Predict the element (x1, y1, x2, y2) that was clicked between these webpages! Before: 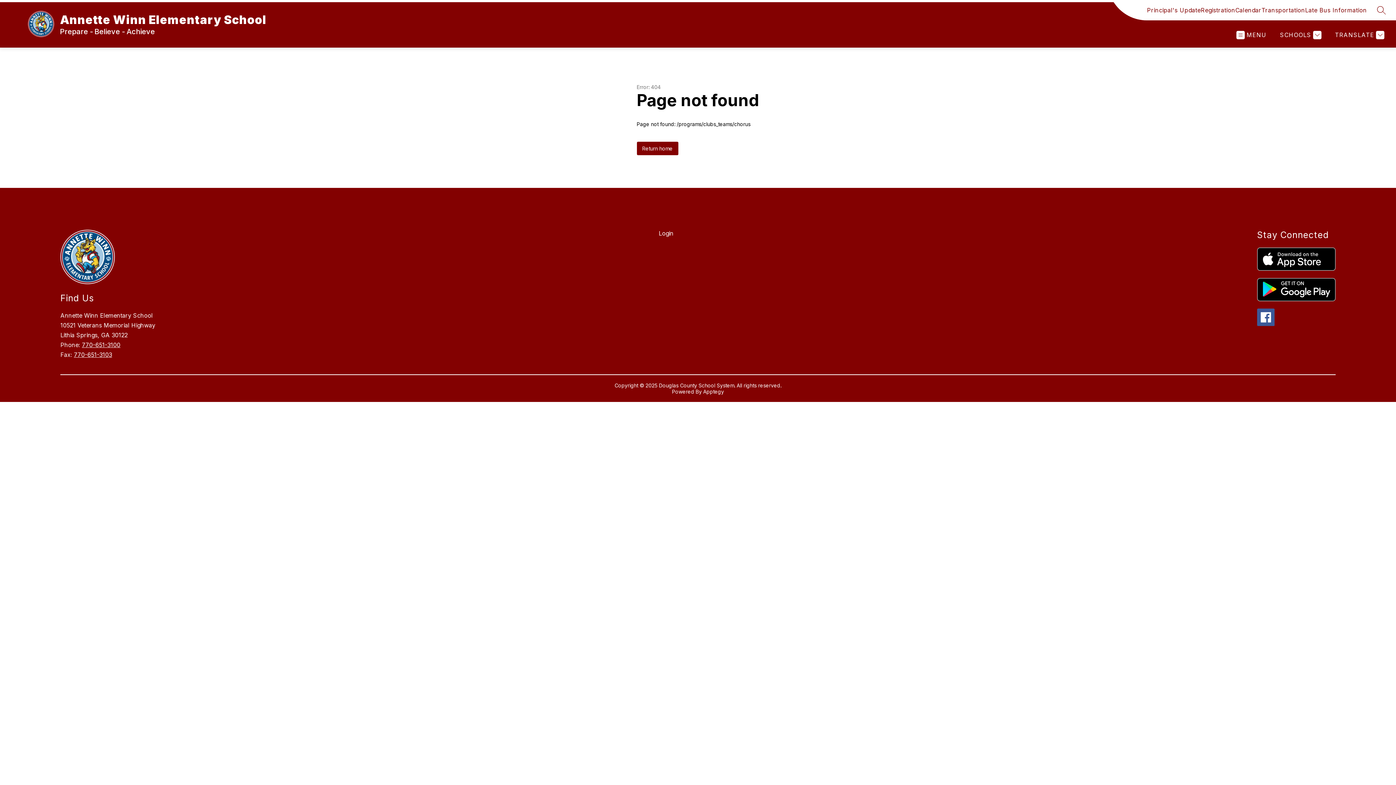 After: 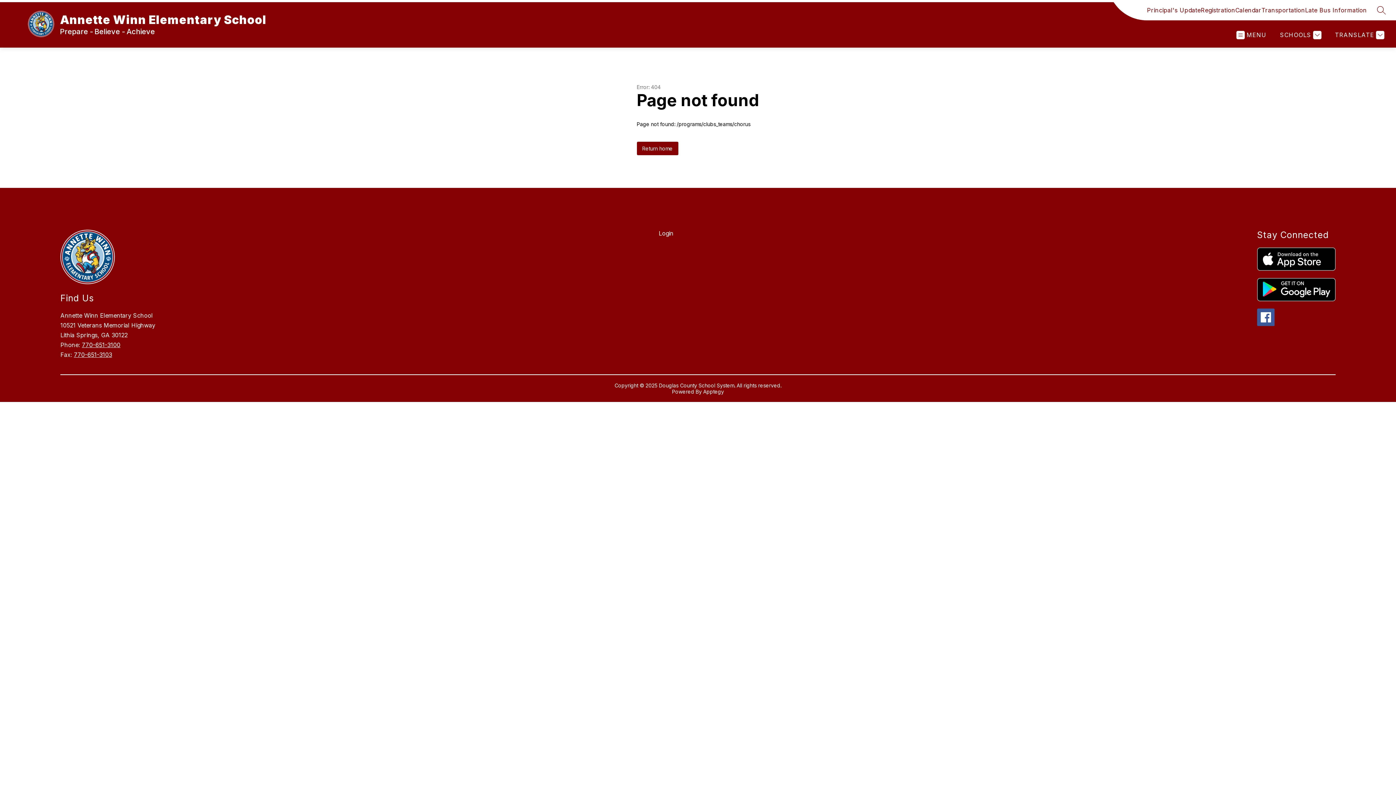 Action: label: Late Bus Information bbox: (1305, 5, 1367, 14)